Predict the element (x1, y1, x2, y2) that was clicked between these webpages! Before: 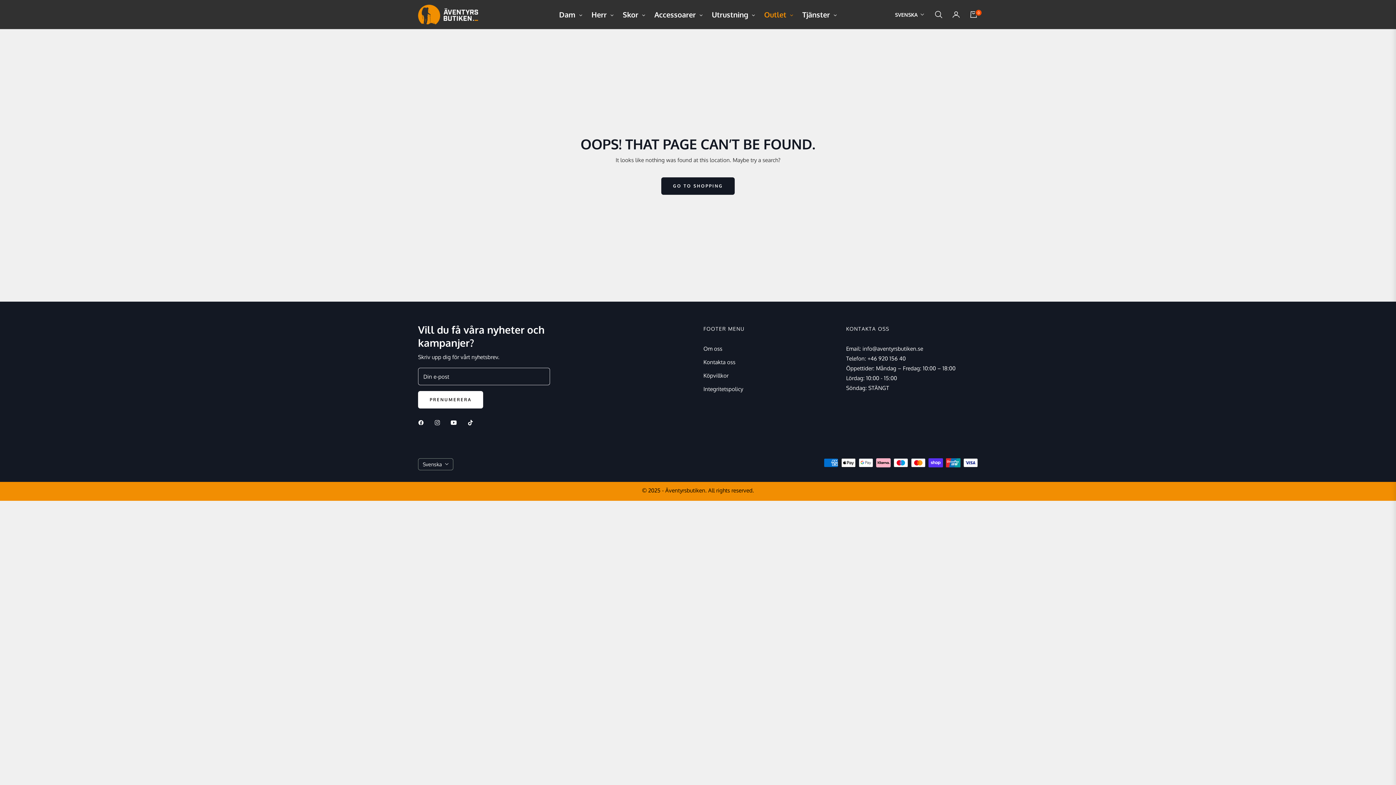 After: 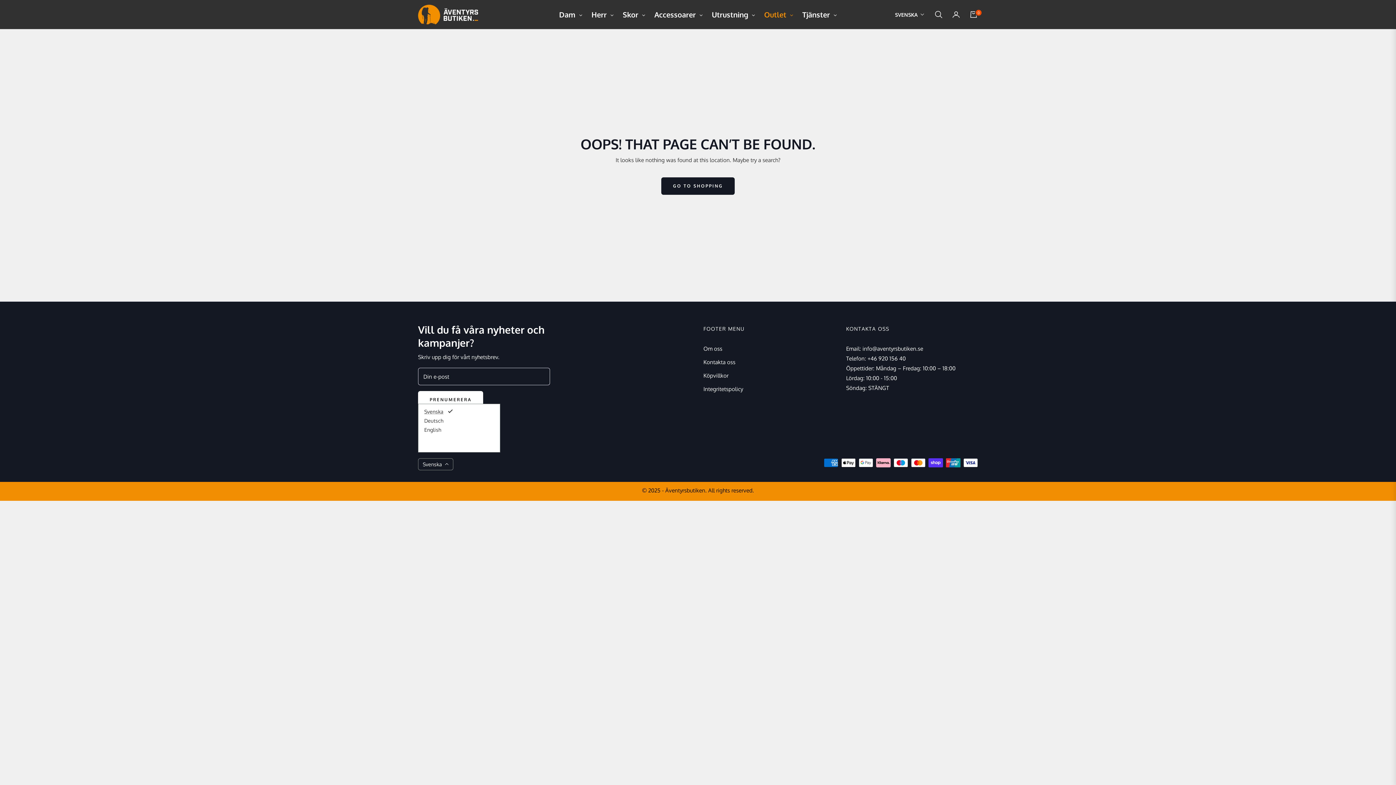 Action: label: Svenska bbox: (418, 458, 453, 470)